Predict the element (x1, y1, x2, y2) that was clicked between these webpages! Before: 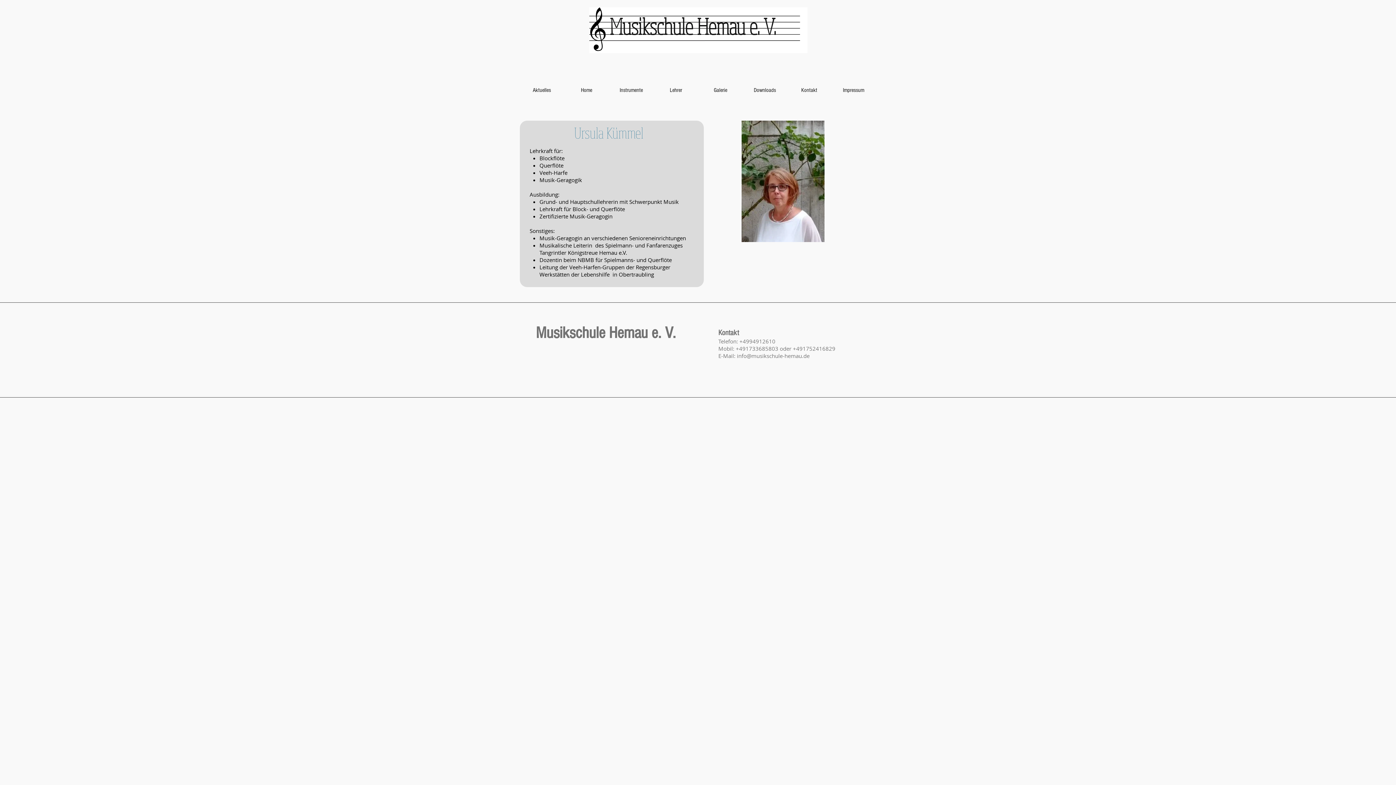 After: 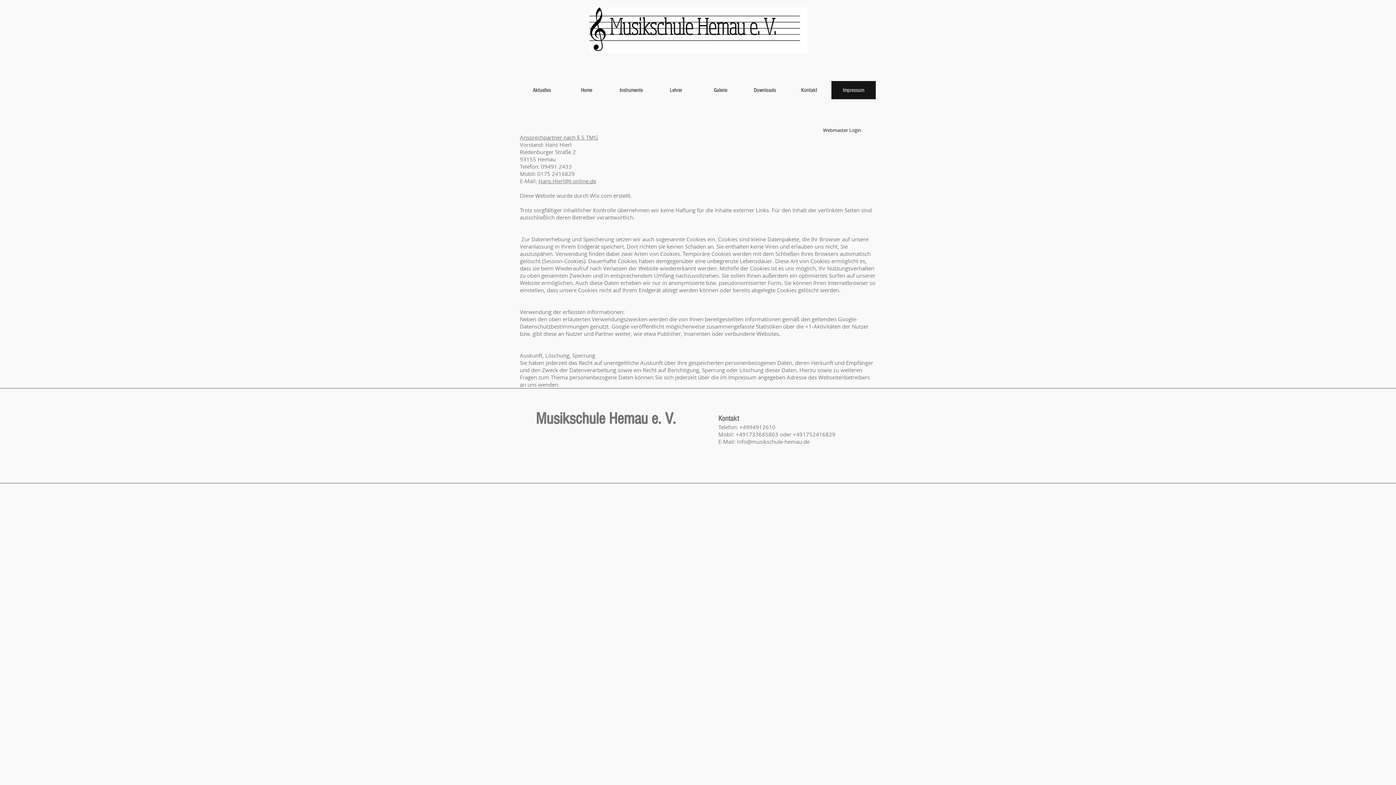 Action: bbox: (831, 81, 876, 99) label: Impressum